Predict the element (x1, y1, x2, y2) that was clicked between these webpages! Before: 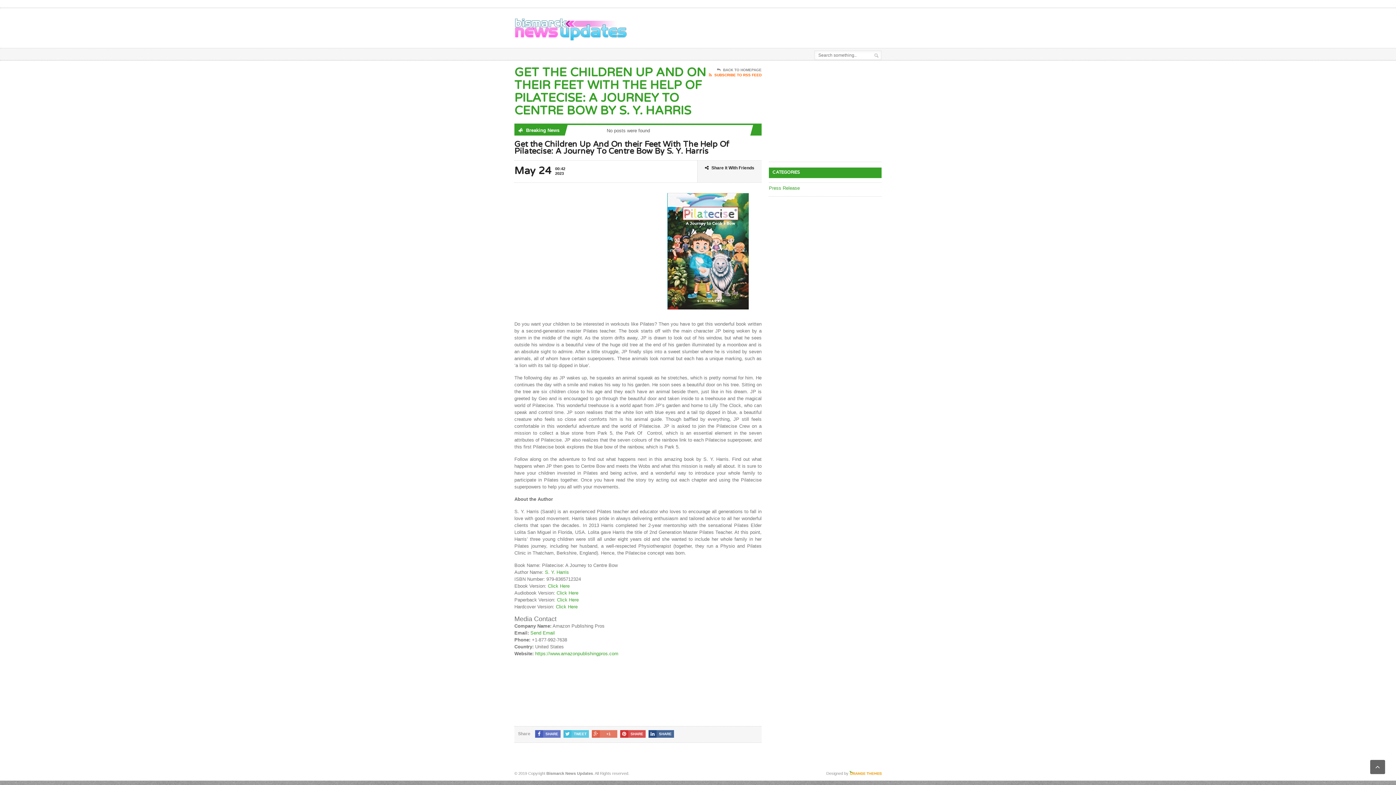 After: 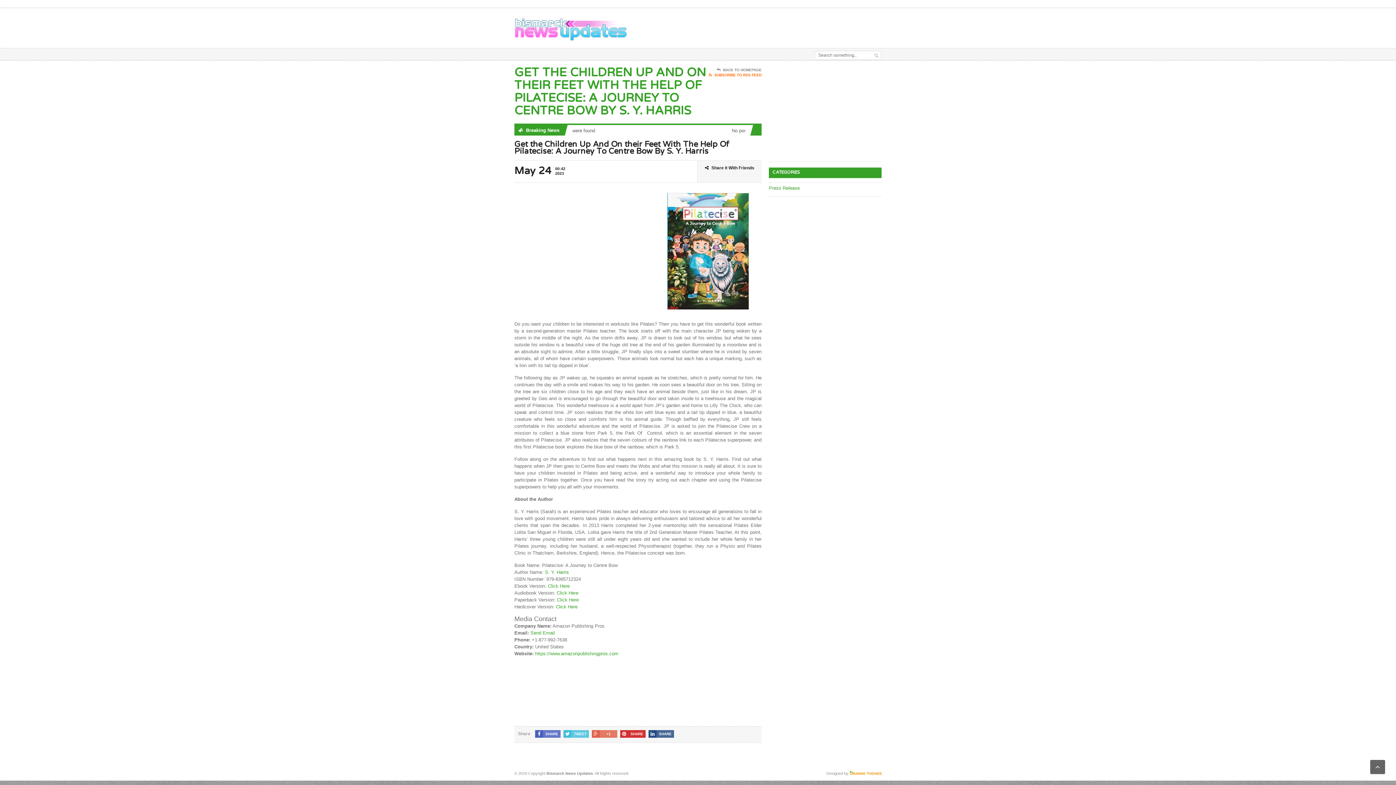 Action: bbox: (620, 730, 645, 738) label: SHARE